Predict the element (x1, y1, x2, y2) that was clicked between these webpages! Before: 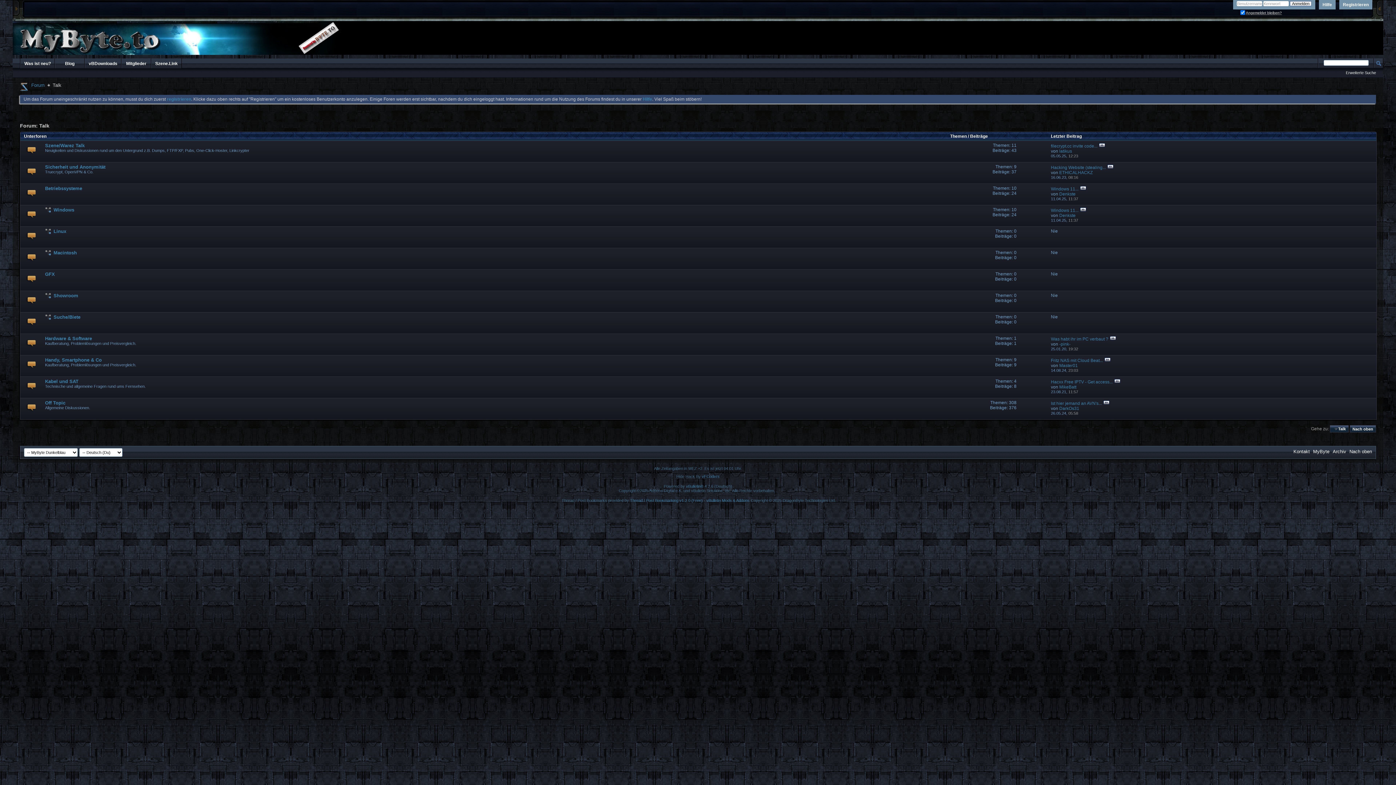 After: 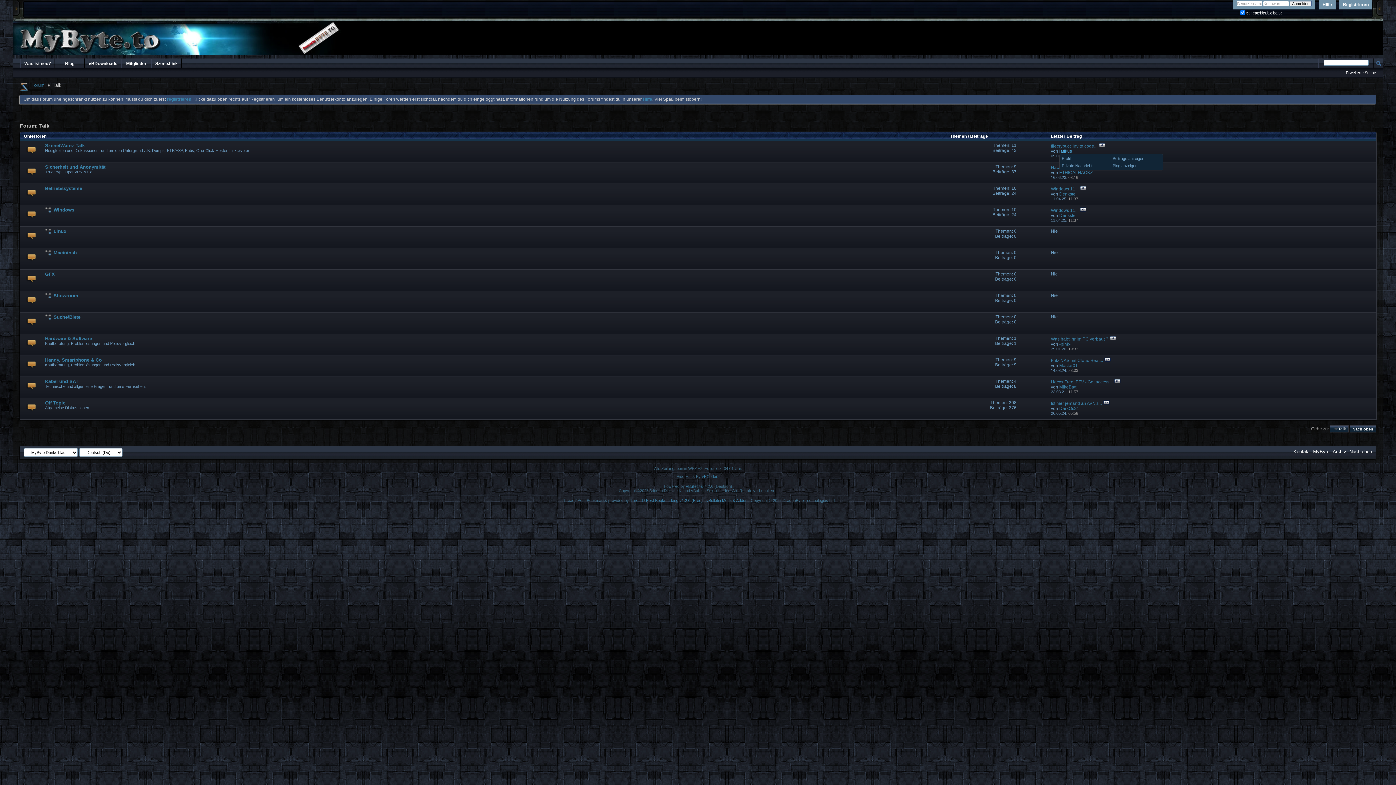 Action: label: latikus bbox: (1059, 148, 1072, 153)